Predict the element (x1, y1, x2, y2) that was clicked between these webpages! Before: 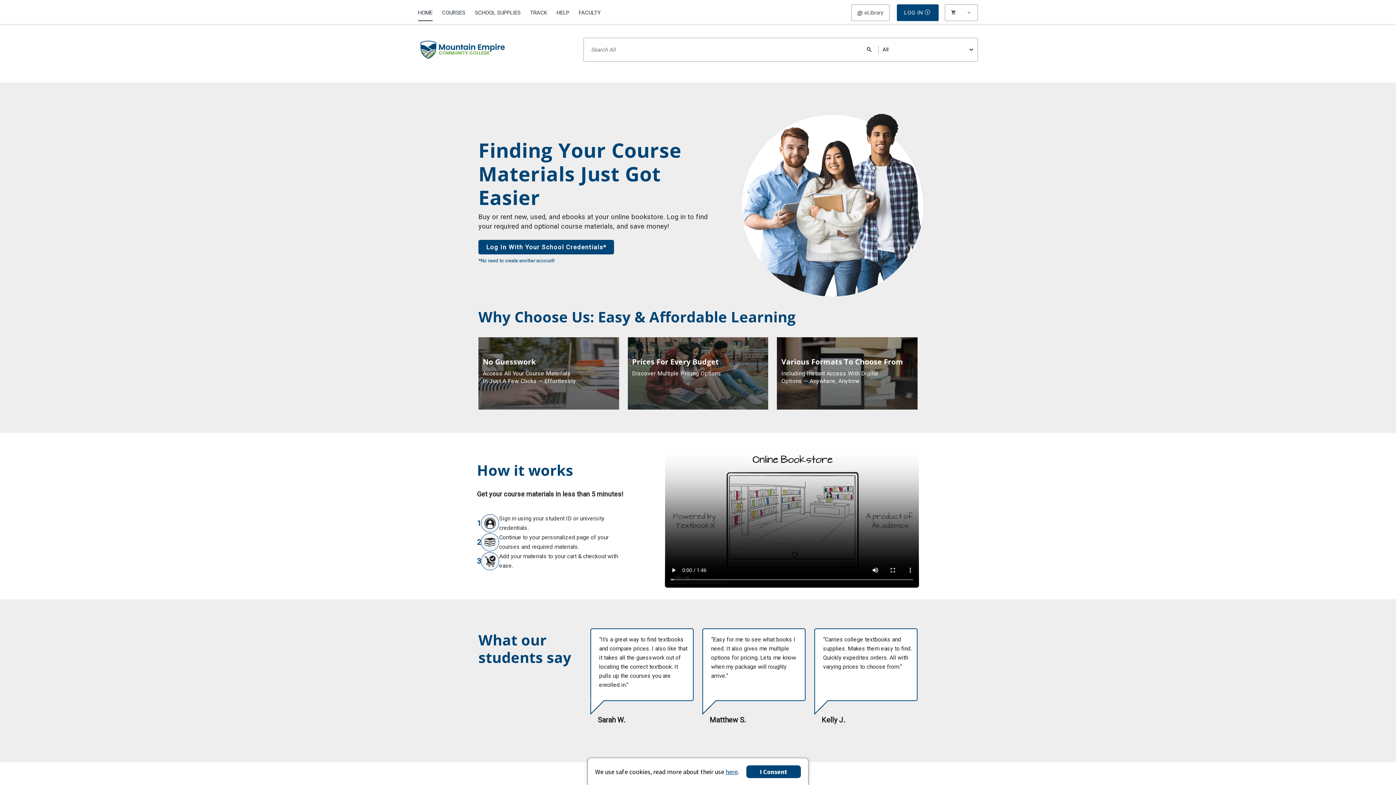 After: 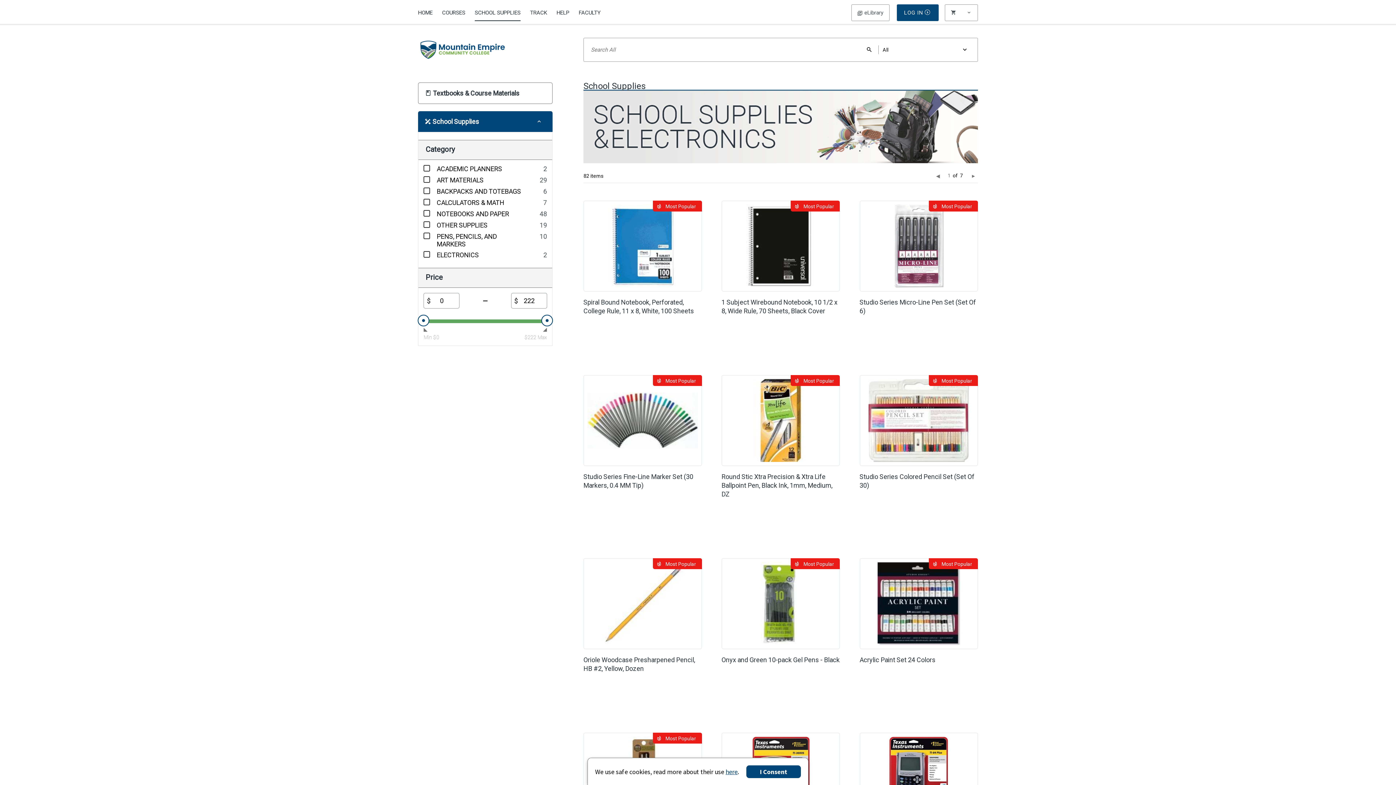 Action: label: SCHOOL SUPPLIES bbox: (474, 2, 520, 19)